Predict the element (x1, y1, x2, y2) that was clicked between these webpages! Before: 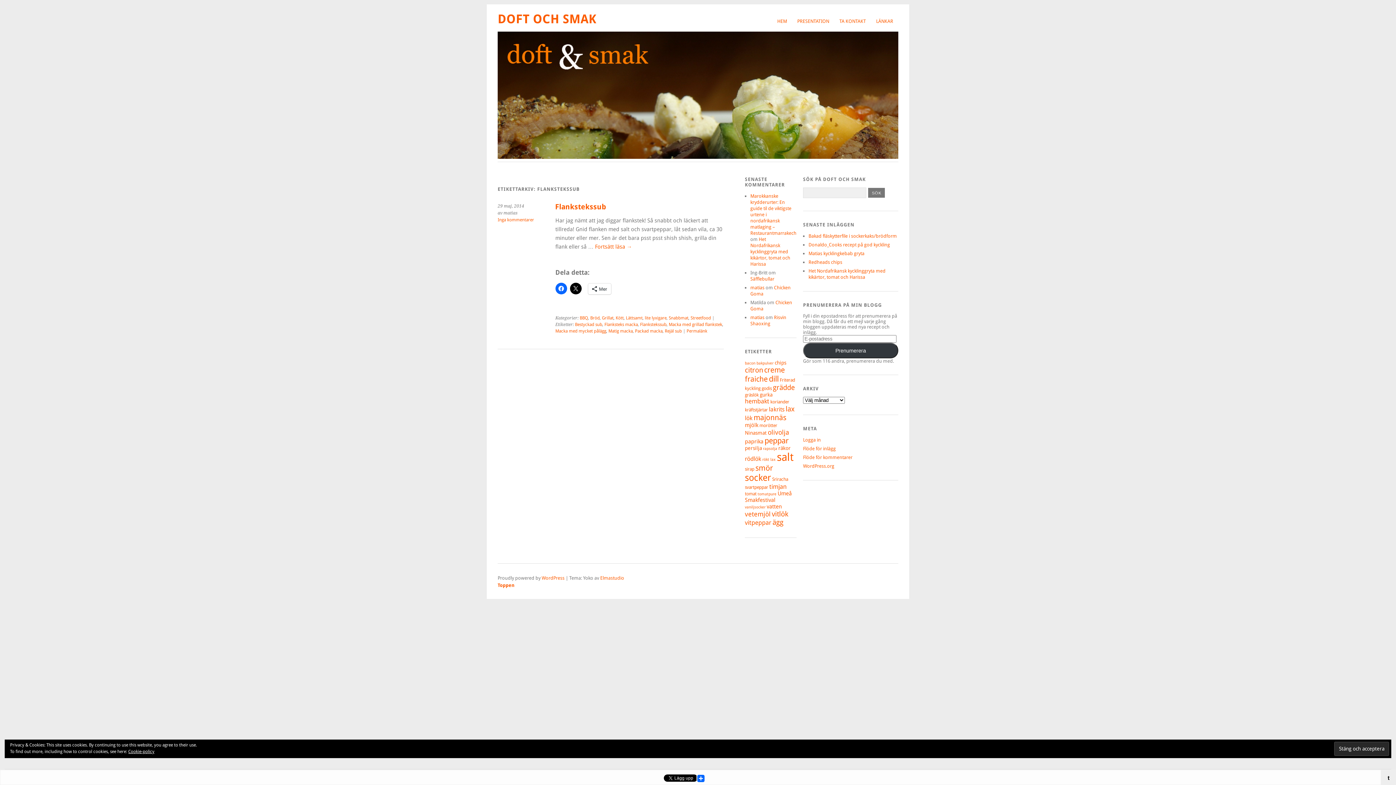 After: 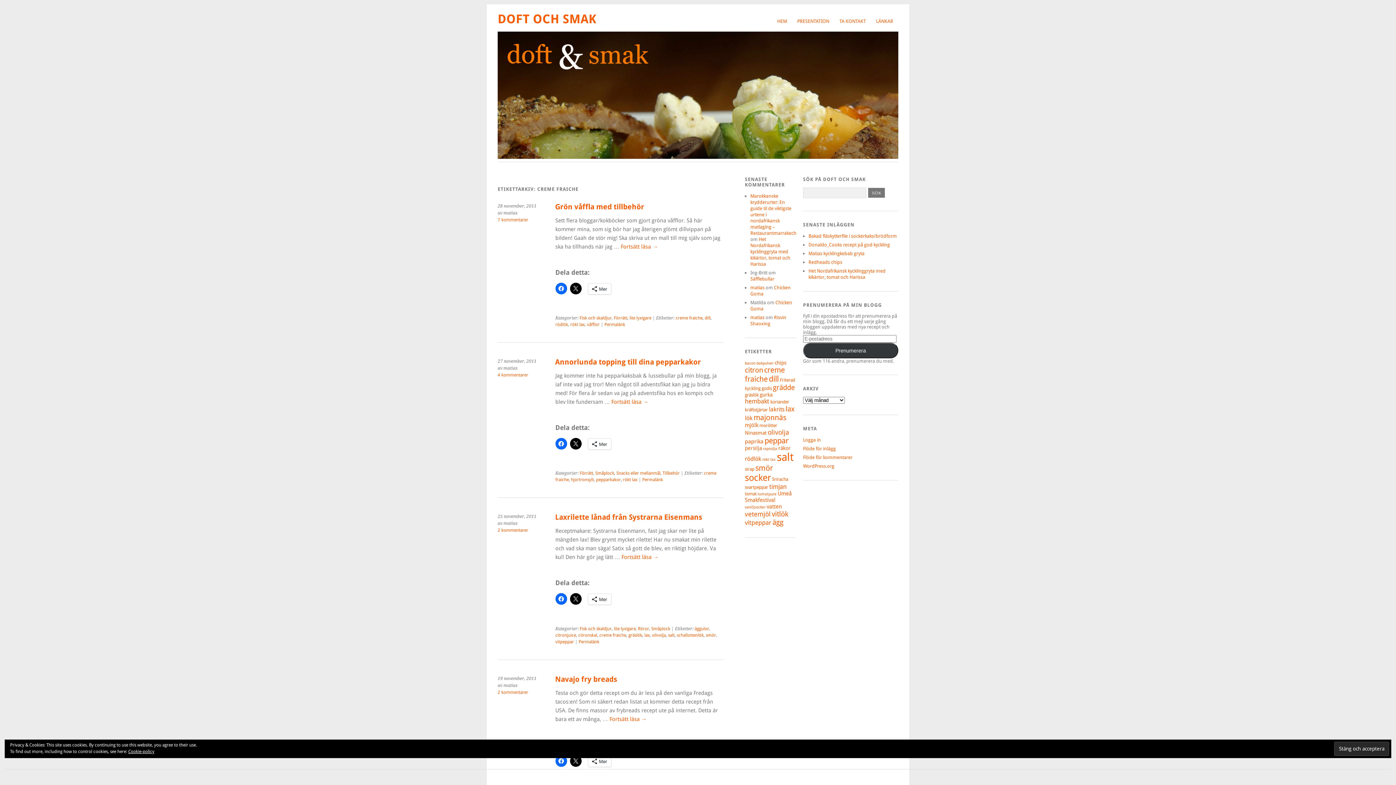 Action: label: creme fraiche (13 objekt) bbox: (745, 365, 785, 383)